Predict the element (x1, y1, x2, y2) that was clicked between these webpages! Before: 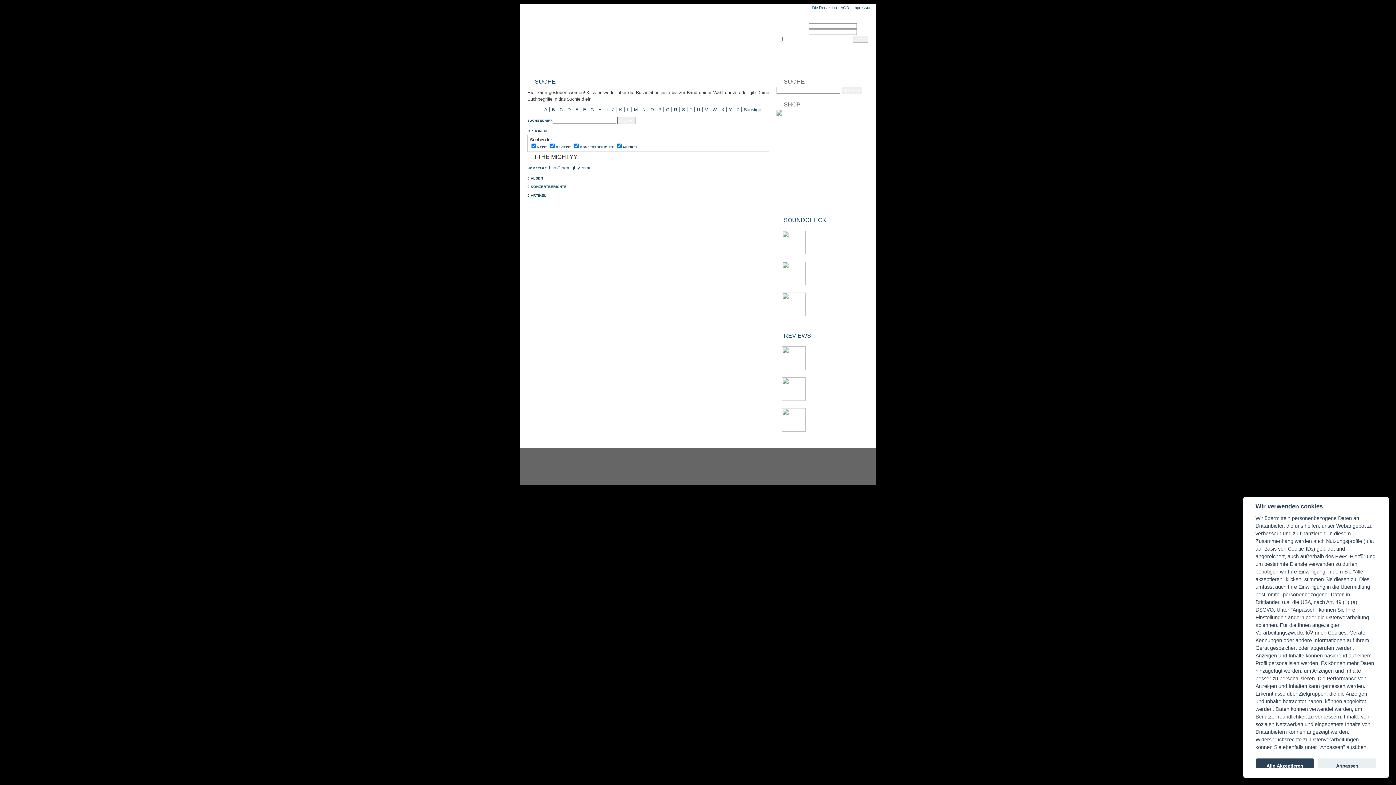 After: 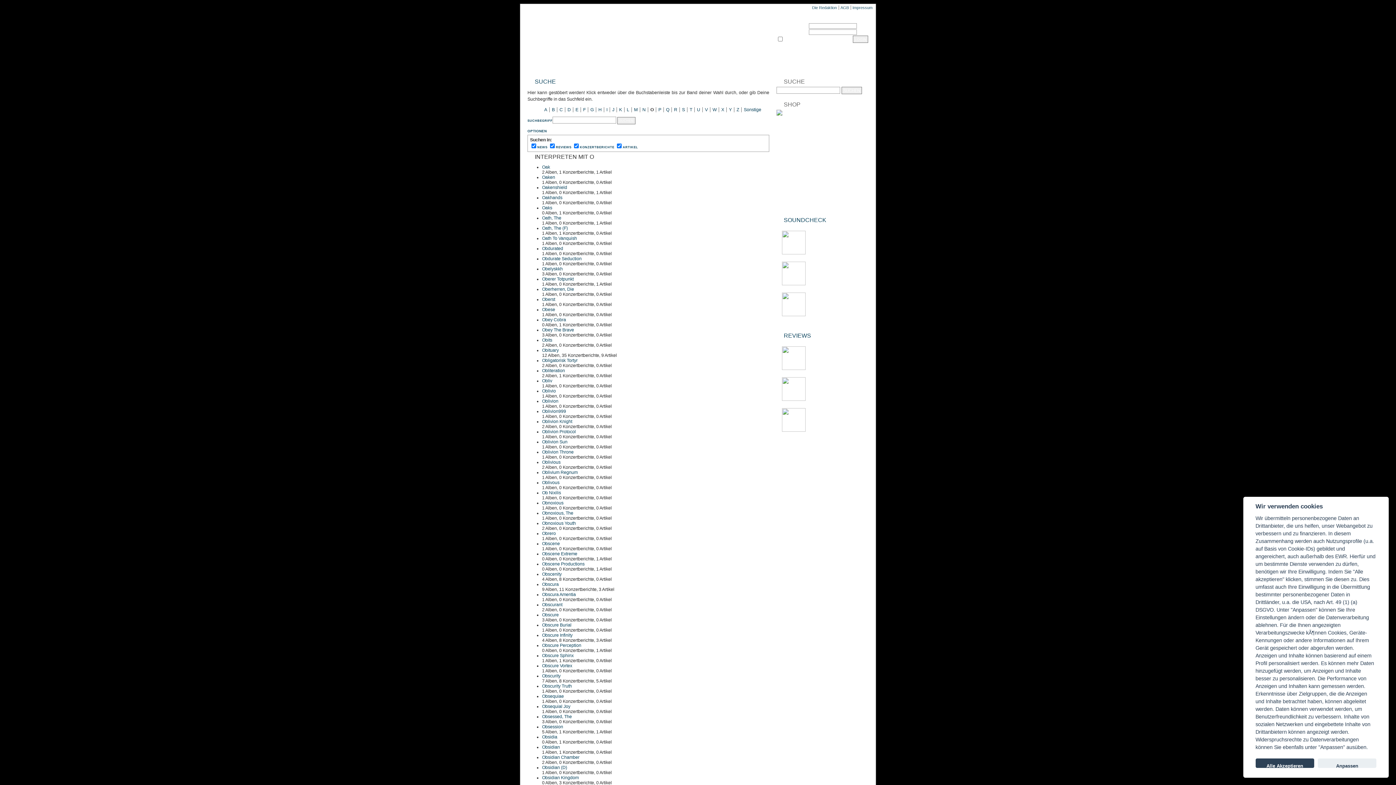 Action: label: O bbox: (650, 107, 653, 112)